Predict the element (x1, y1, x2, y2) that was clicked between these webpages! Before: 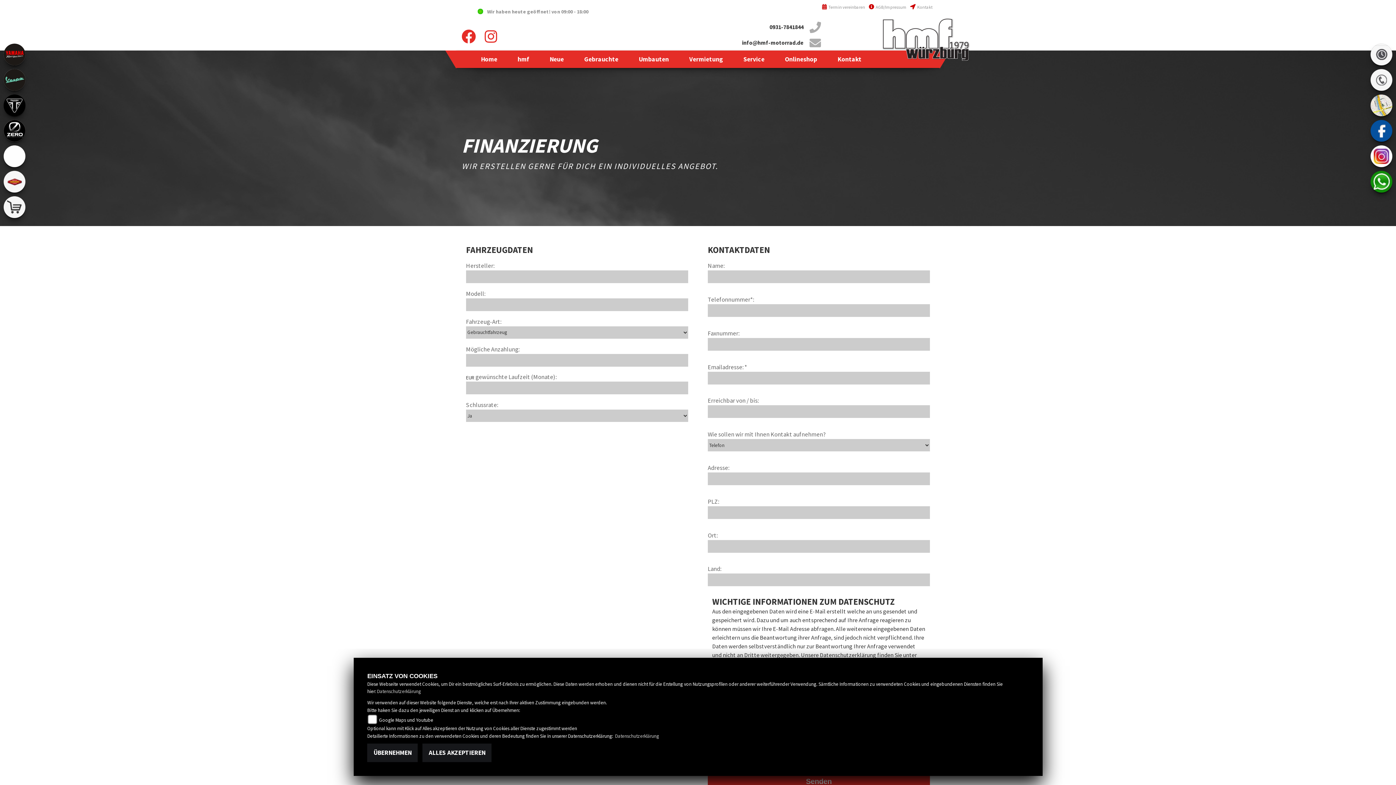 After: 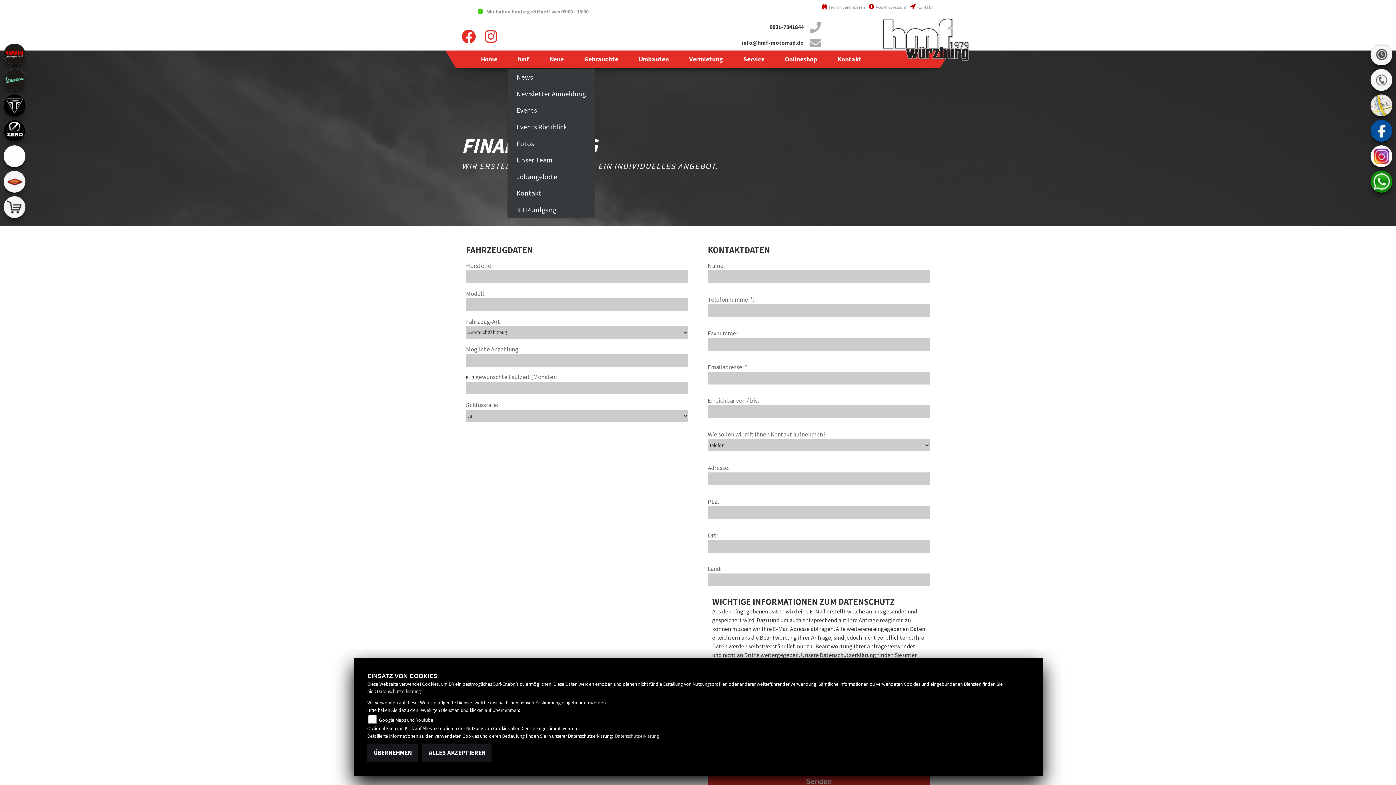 Action: label: hmf bbox: (514, 51, 532, 66)